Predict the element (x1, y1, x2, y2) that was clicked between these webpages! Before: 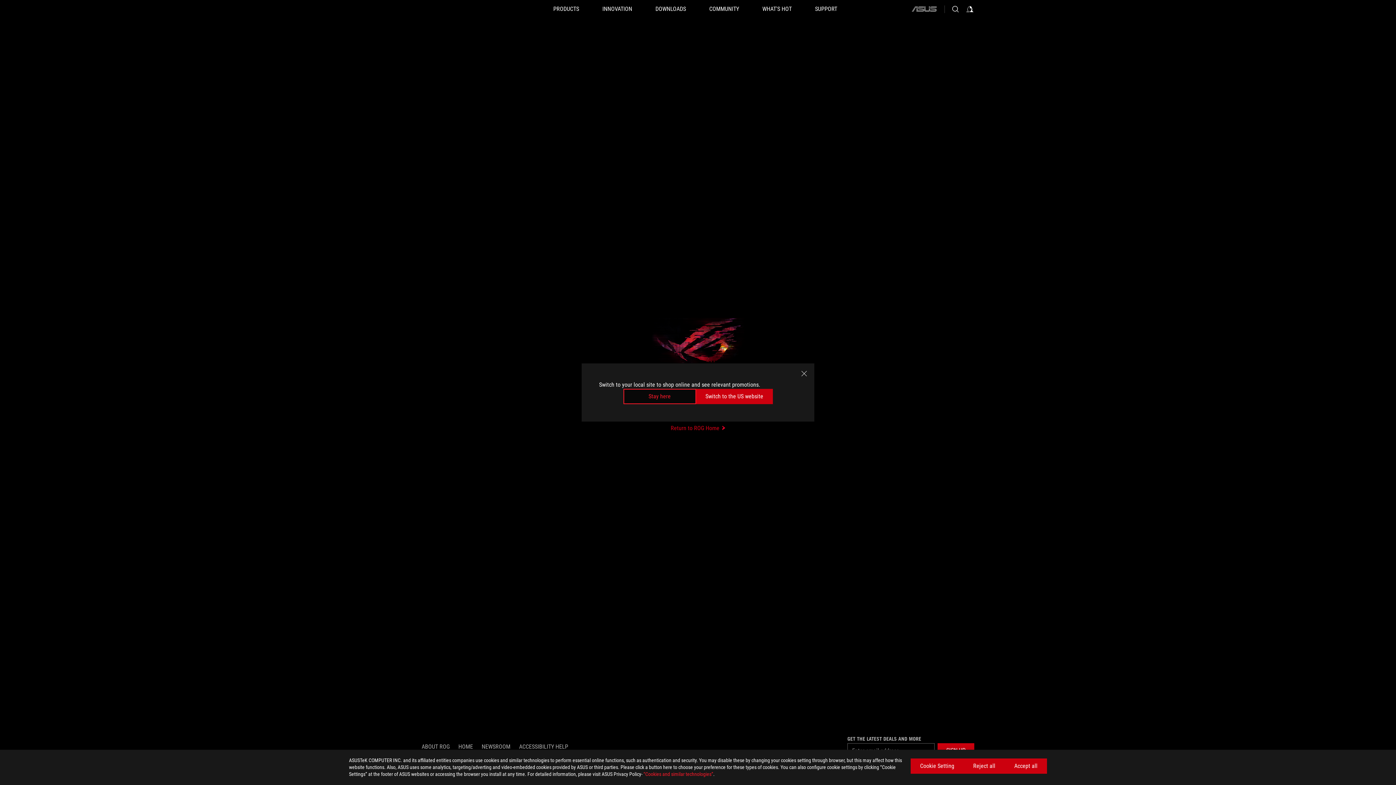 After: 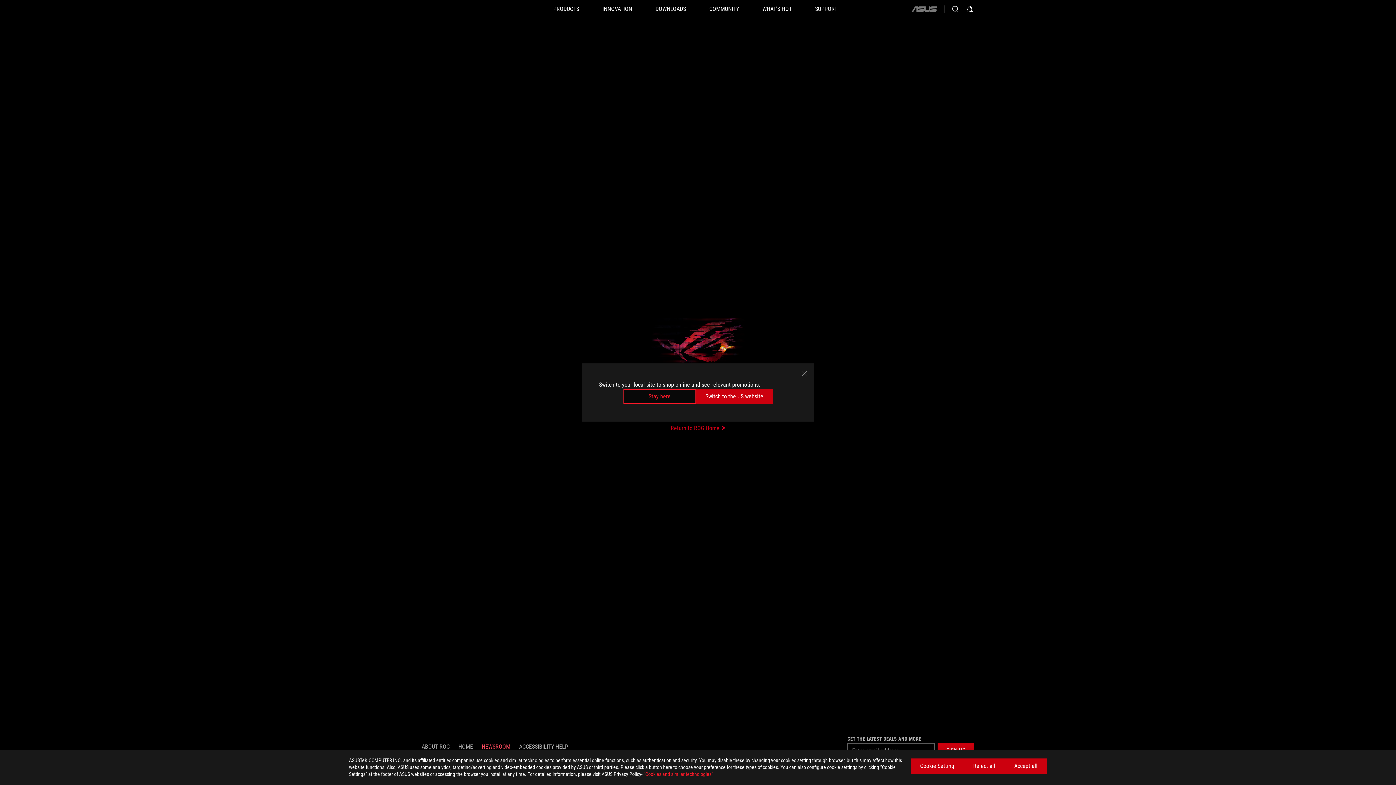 Action: label: NEWSROOM bbox: (481, 743, 510, 750)